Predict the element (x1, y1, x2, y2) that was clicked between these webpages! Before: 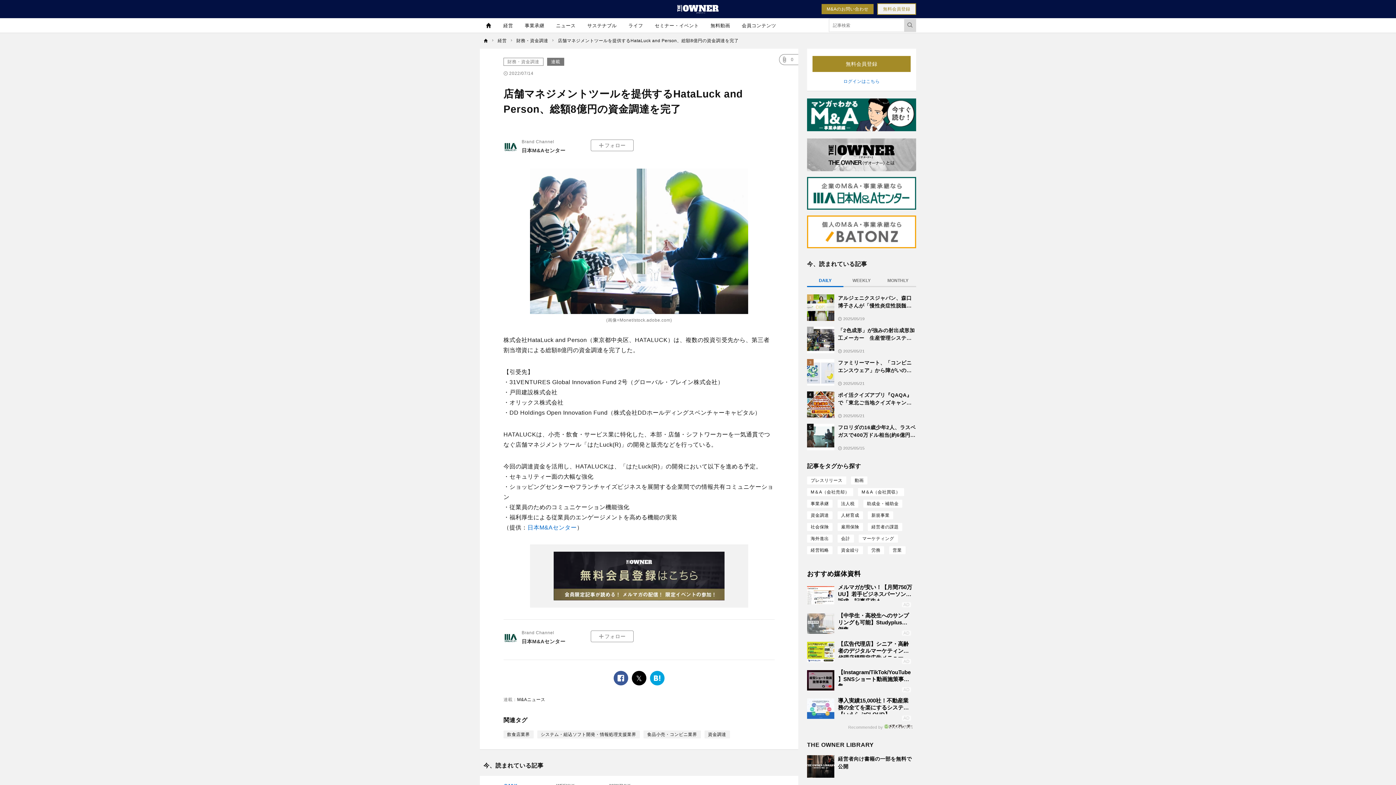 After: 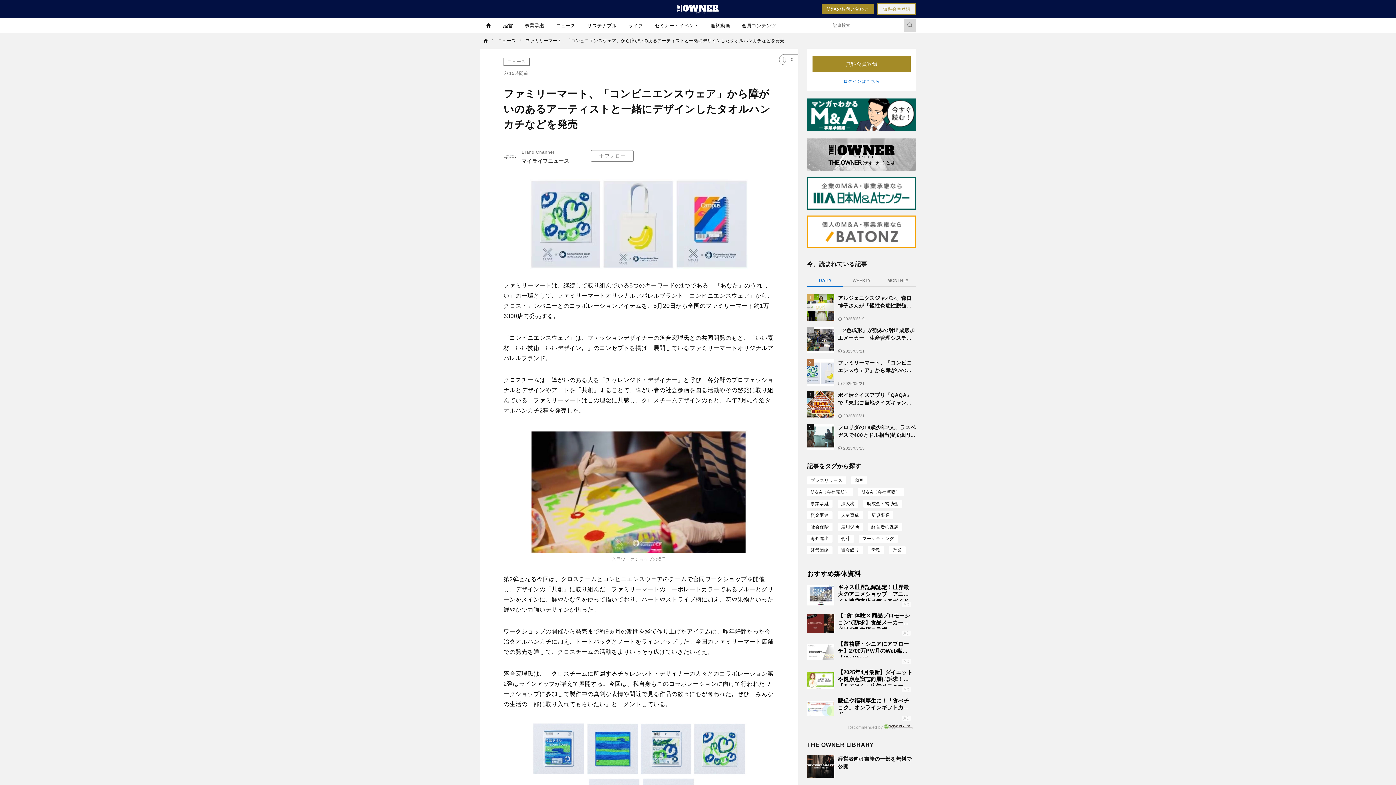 Action: bbox: (807, 359, 916, 385) label: 3
ファミリーマート、「コンビニエンスウェア」から障がいのあるアーティストと一緒にデザインしたタオルハンカチなどを発売
2025/05/21